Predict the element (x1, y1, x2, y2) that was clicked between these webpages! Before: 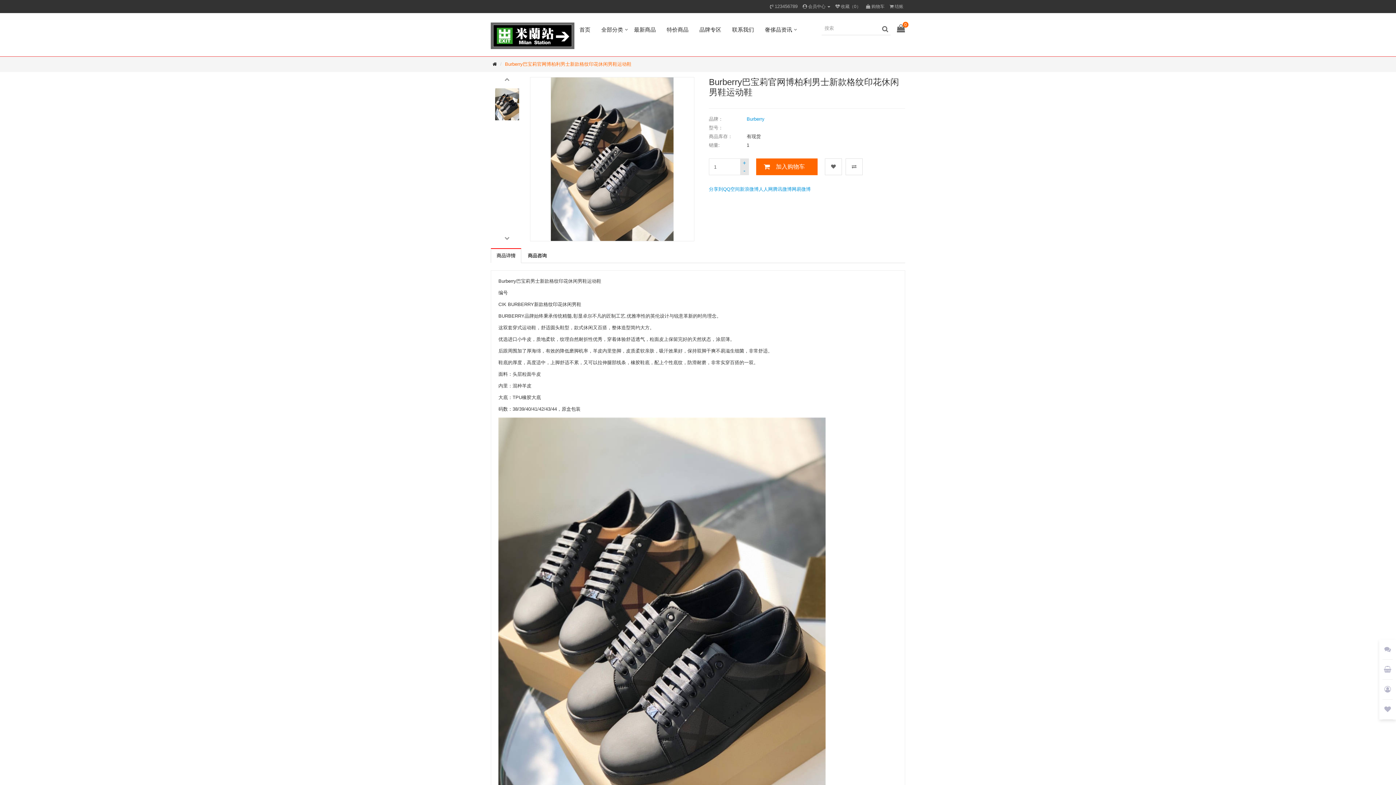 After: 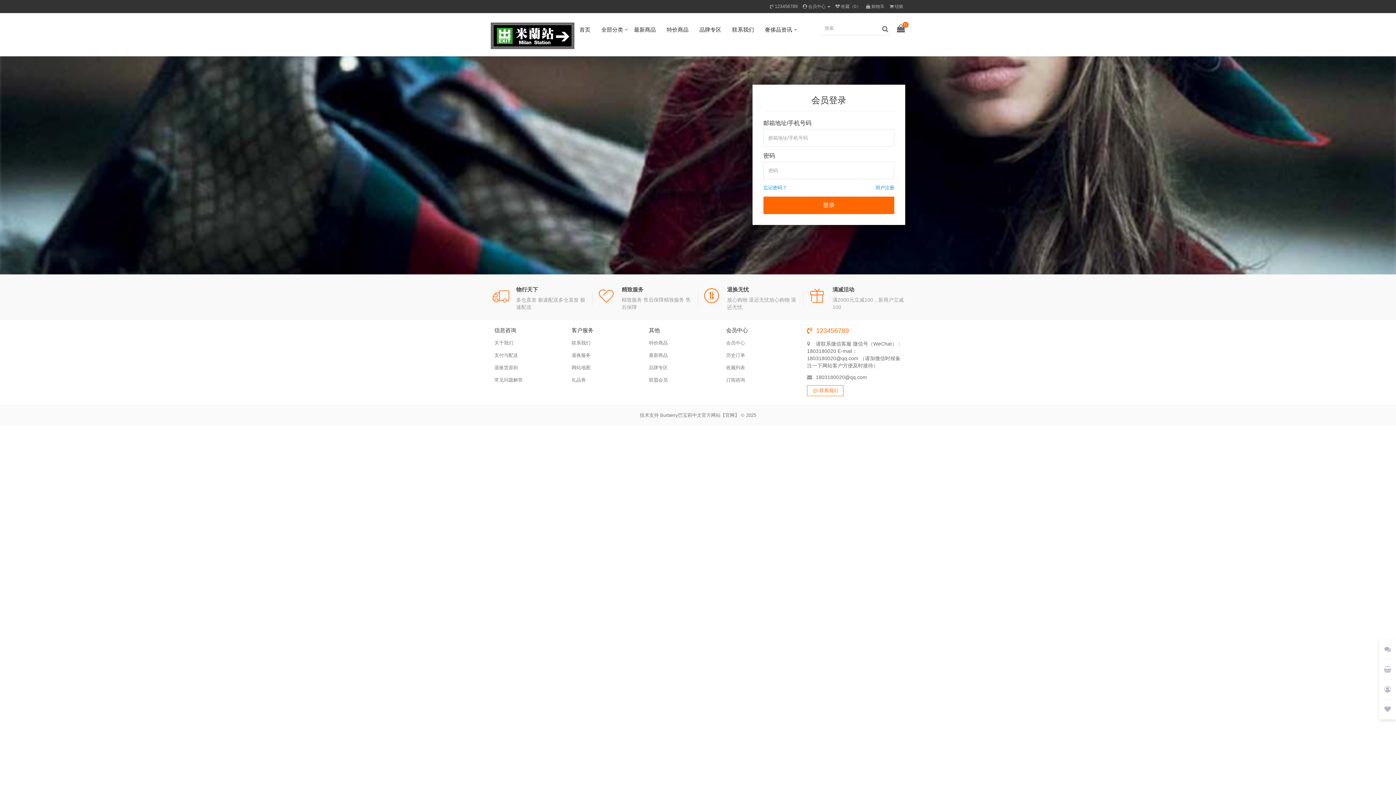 Action: label:  收藏（0） bbox: (835, 4, 861, 9)